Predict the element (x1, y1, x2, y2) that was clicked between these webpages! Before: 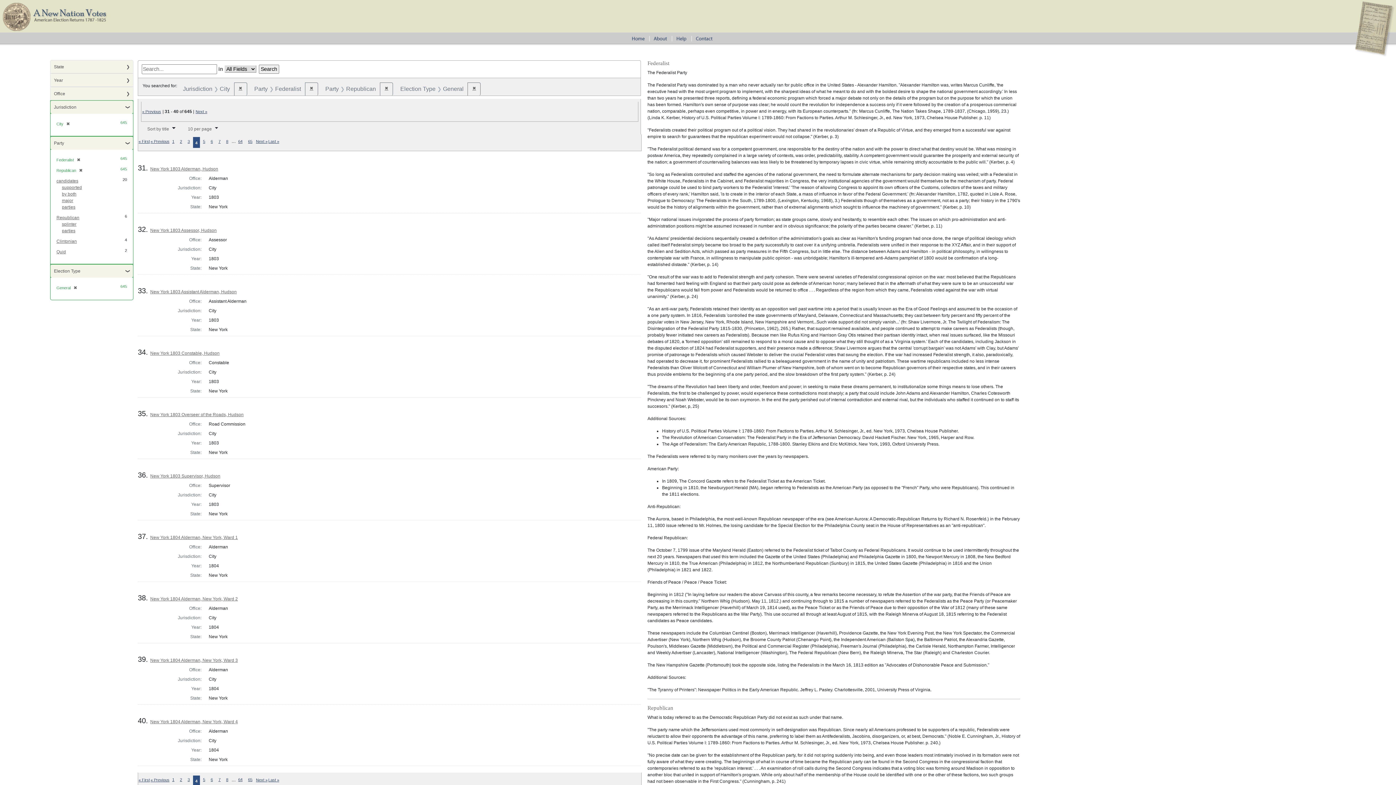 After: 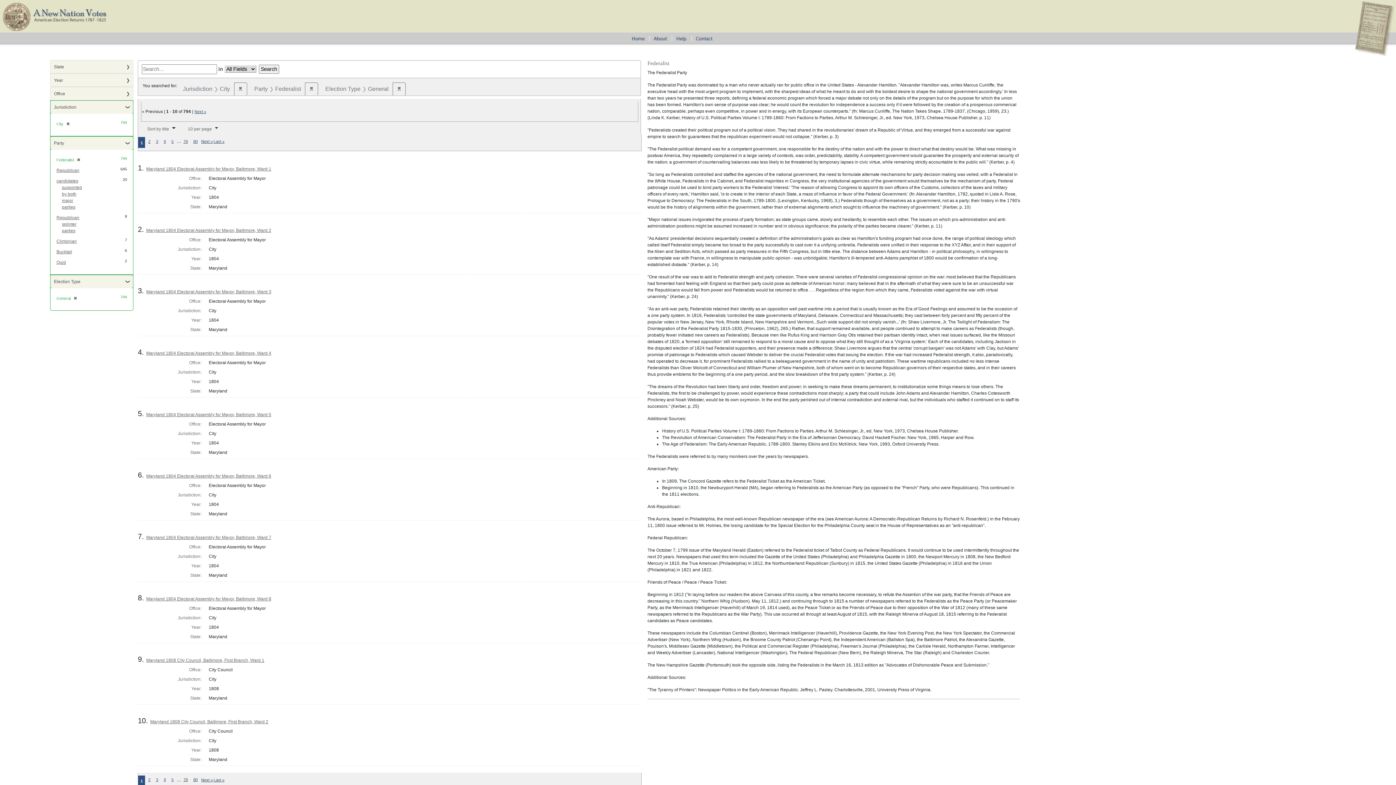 Action: bbox: (380, 82, 393, 95) label: ✖
Remove constraint Party: Republican